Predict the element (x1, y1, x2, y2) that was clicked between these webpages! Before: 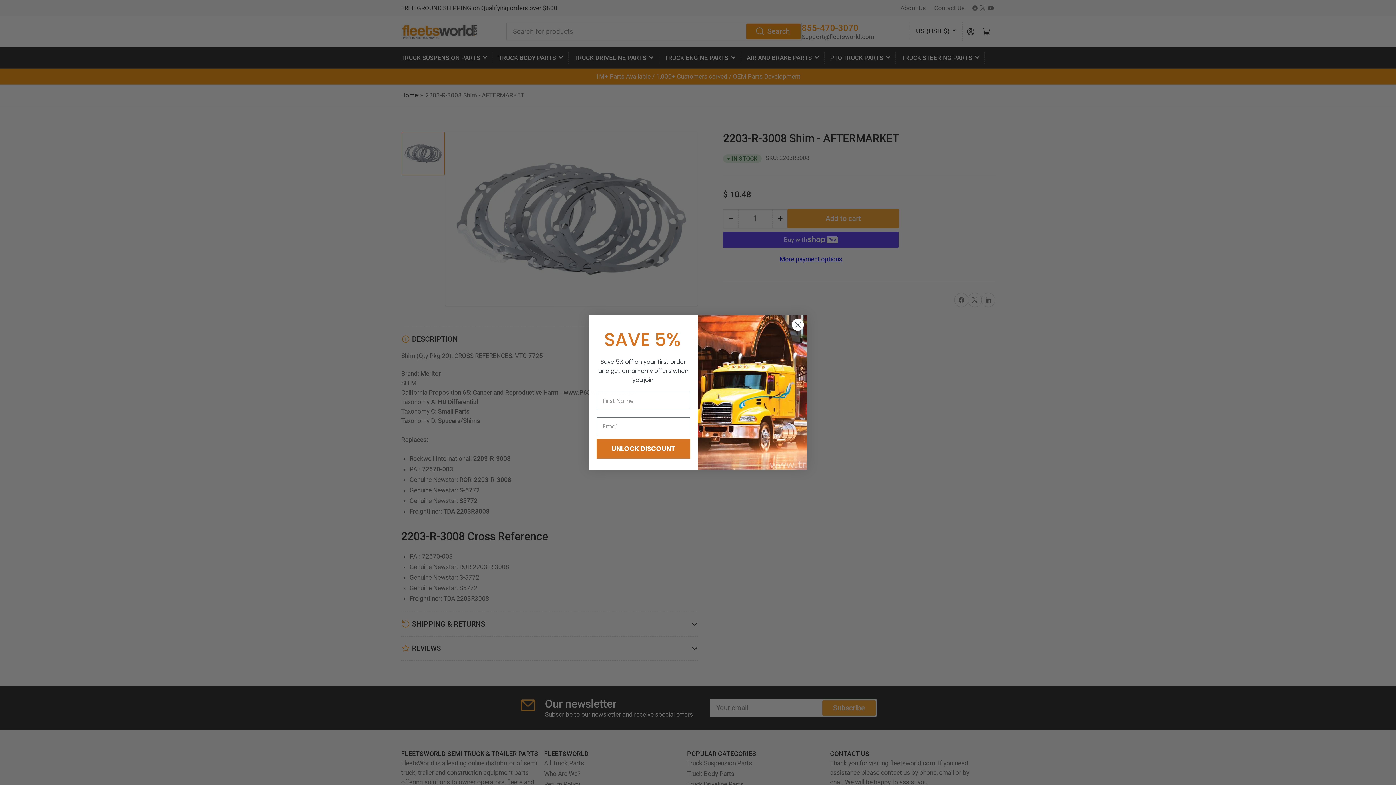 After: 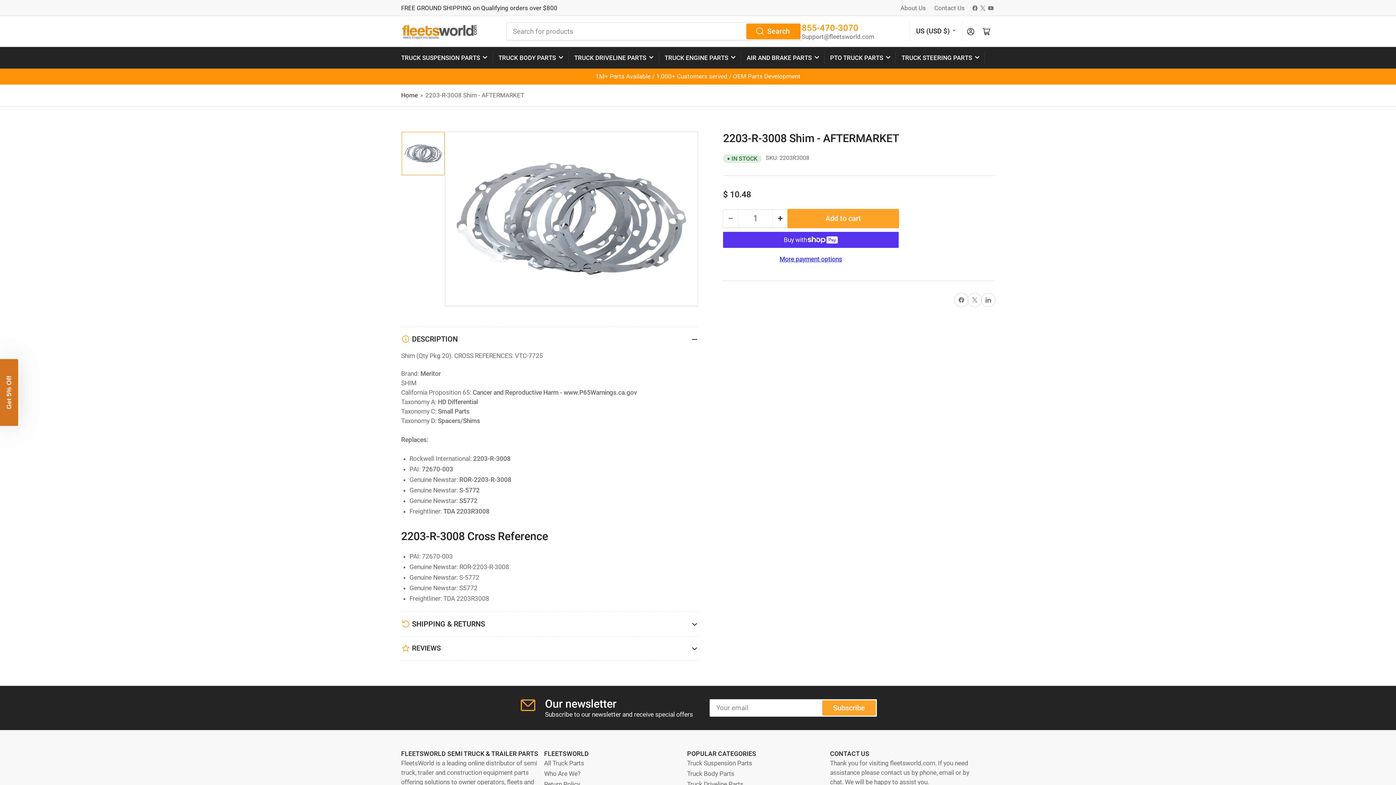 Action: label: Close dialog bbox: (791, 318, 804, 331)